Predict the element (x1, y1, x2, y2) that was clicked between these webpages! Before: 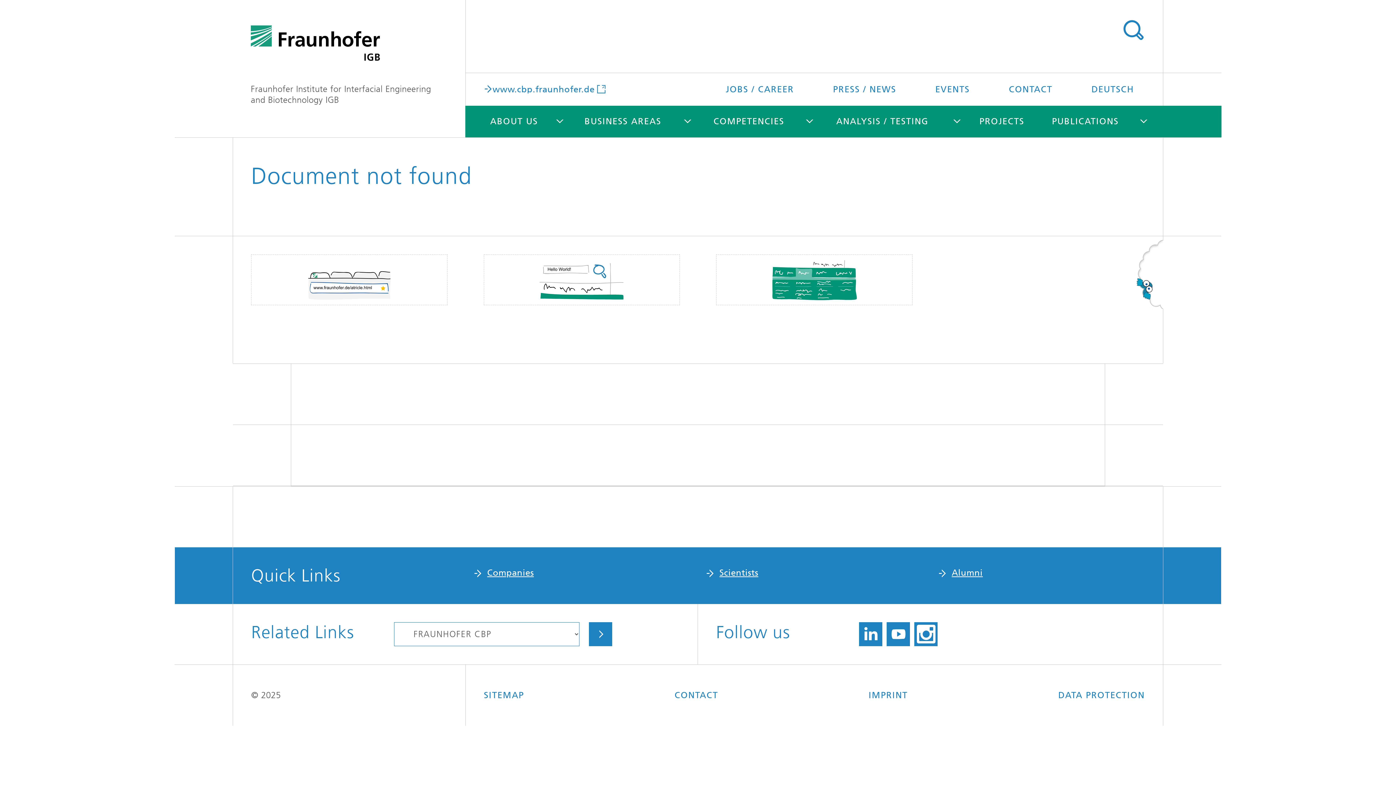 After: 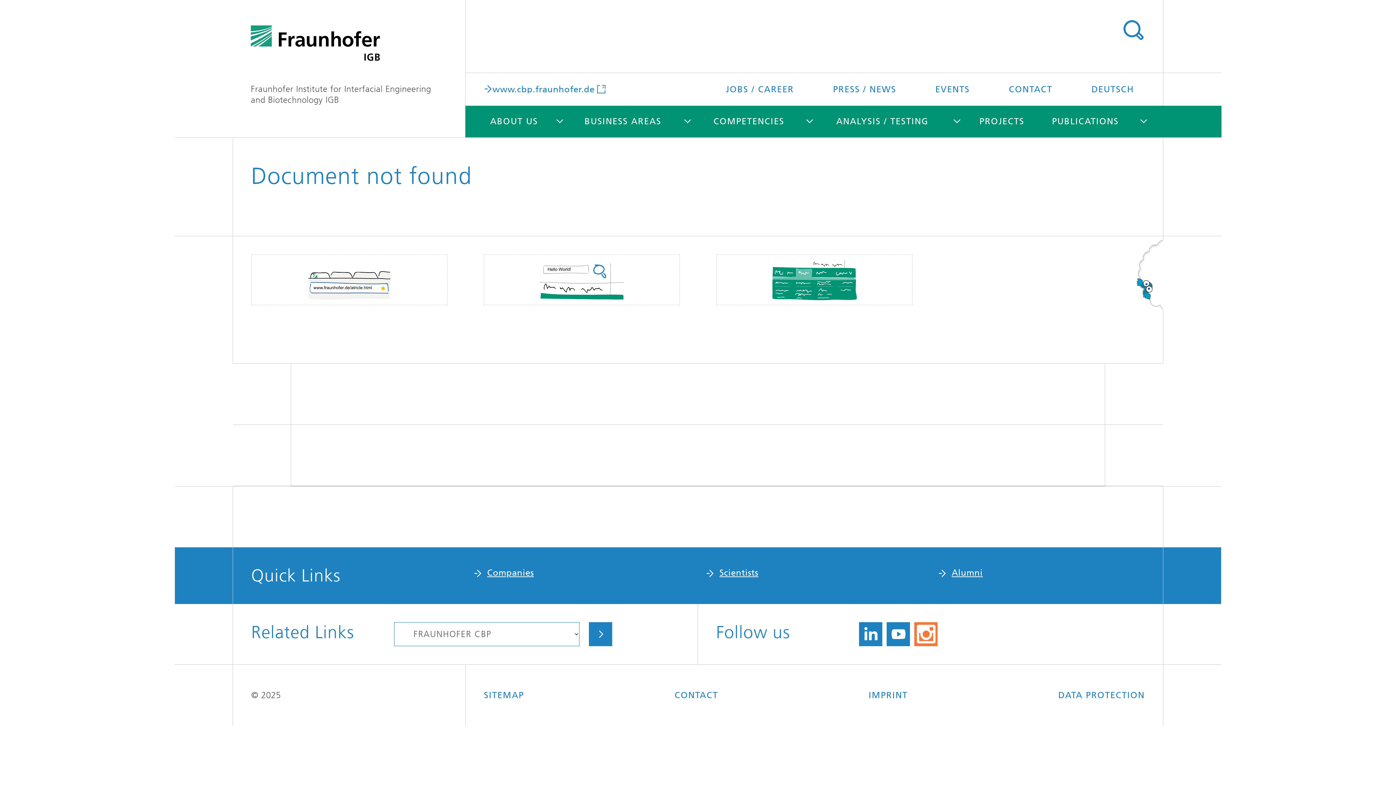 Action: bbox: (914, 622, 937, 646)